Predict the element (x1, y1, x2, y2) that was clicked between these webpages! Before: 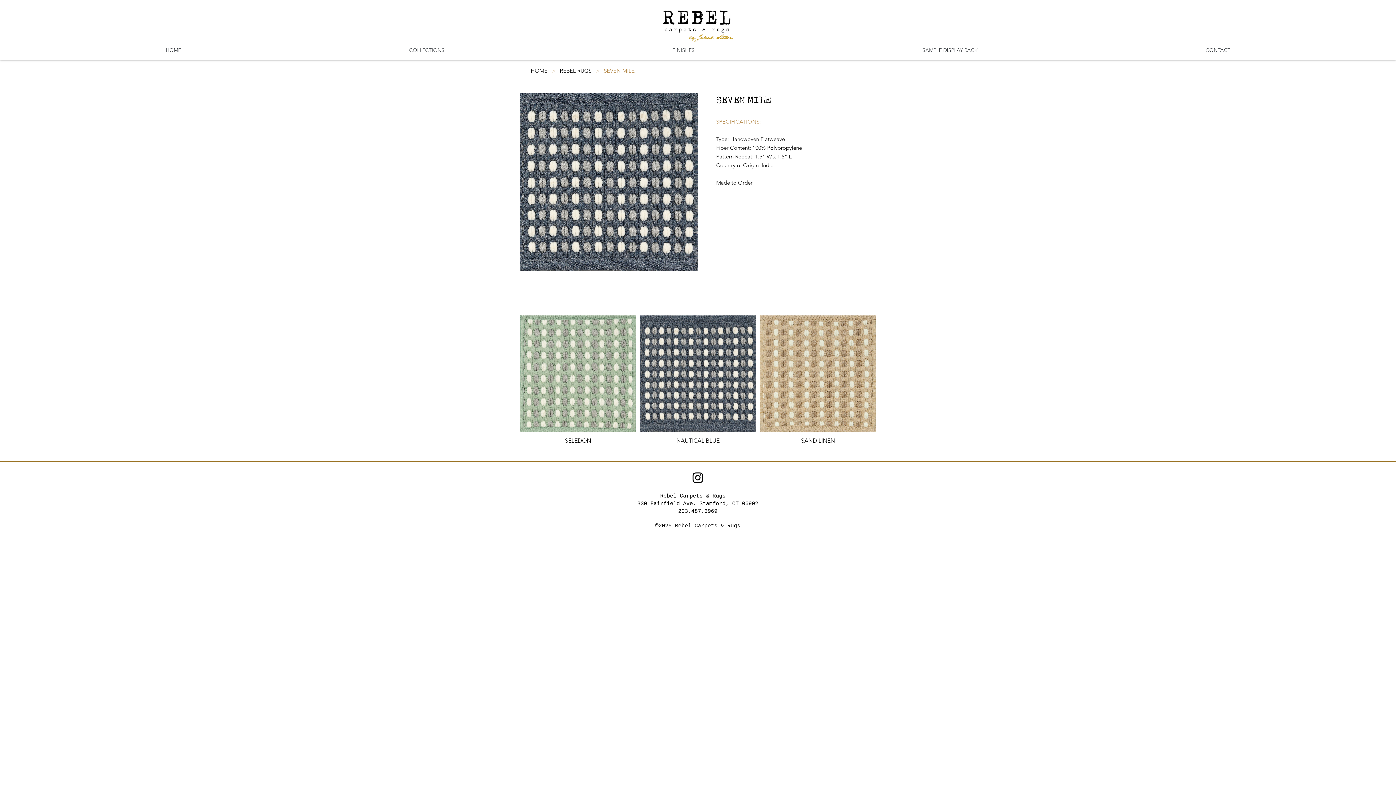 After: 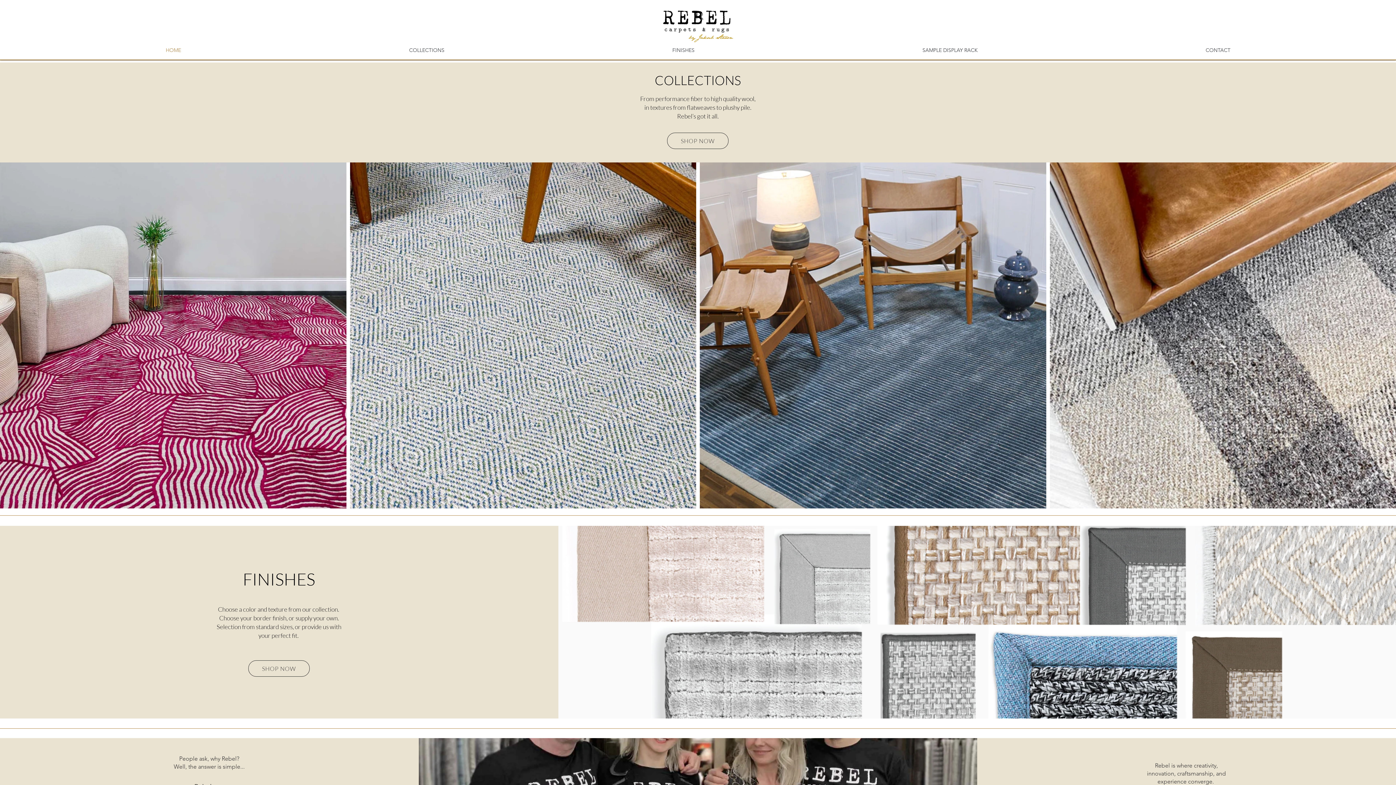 Action: label: CONTACT bbox: (1092, 44, 1344, 56)